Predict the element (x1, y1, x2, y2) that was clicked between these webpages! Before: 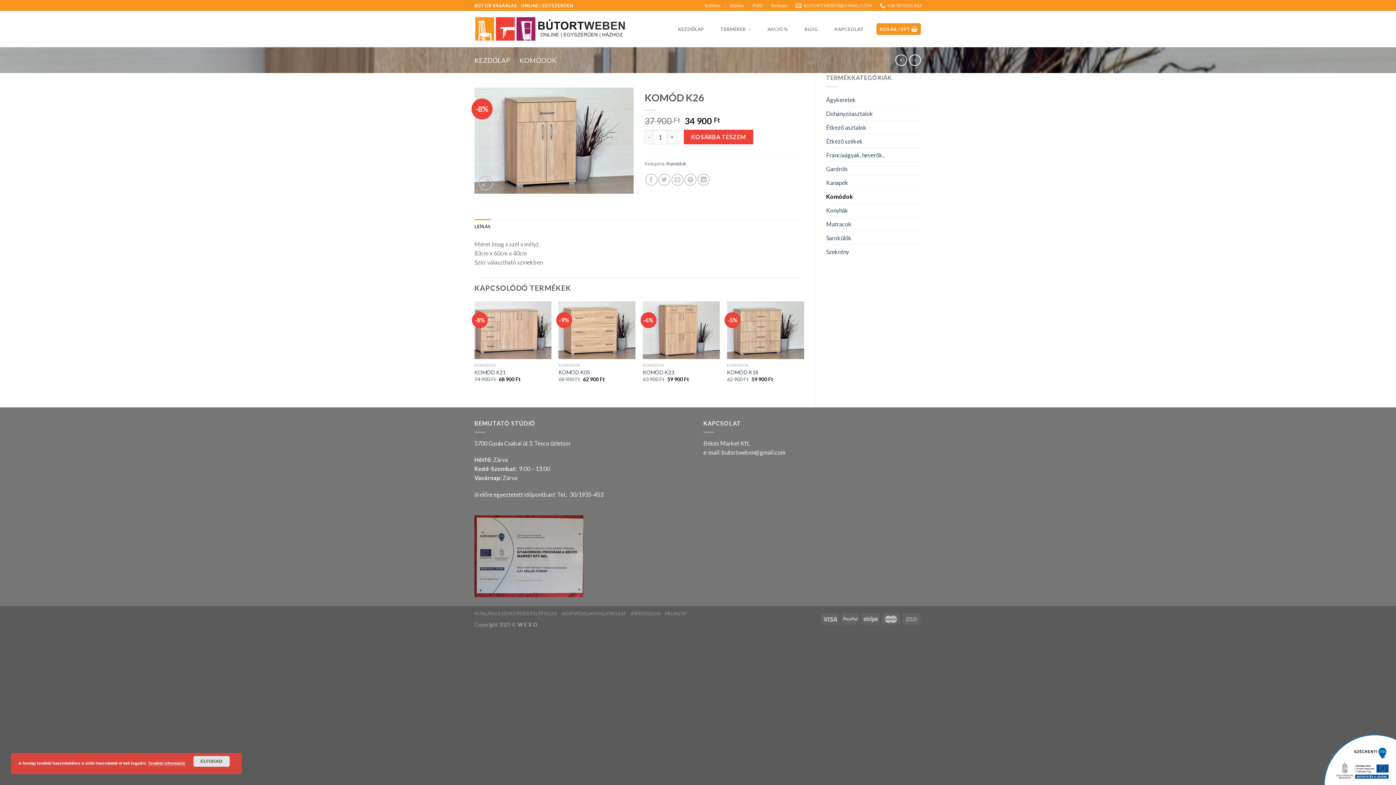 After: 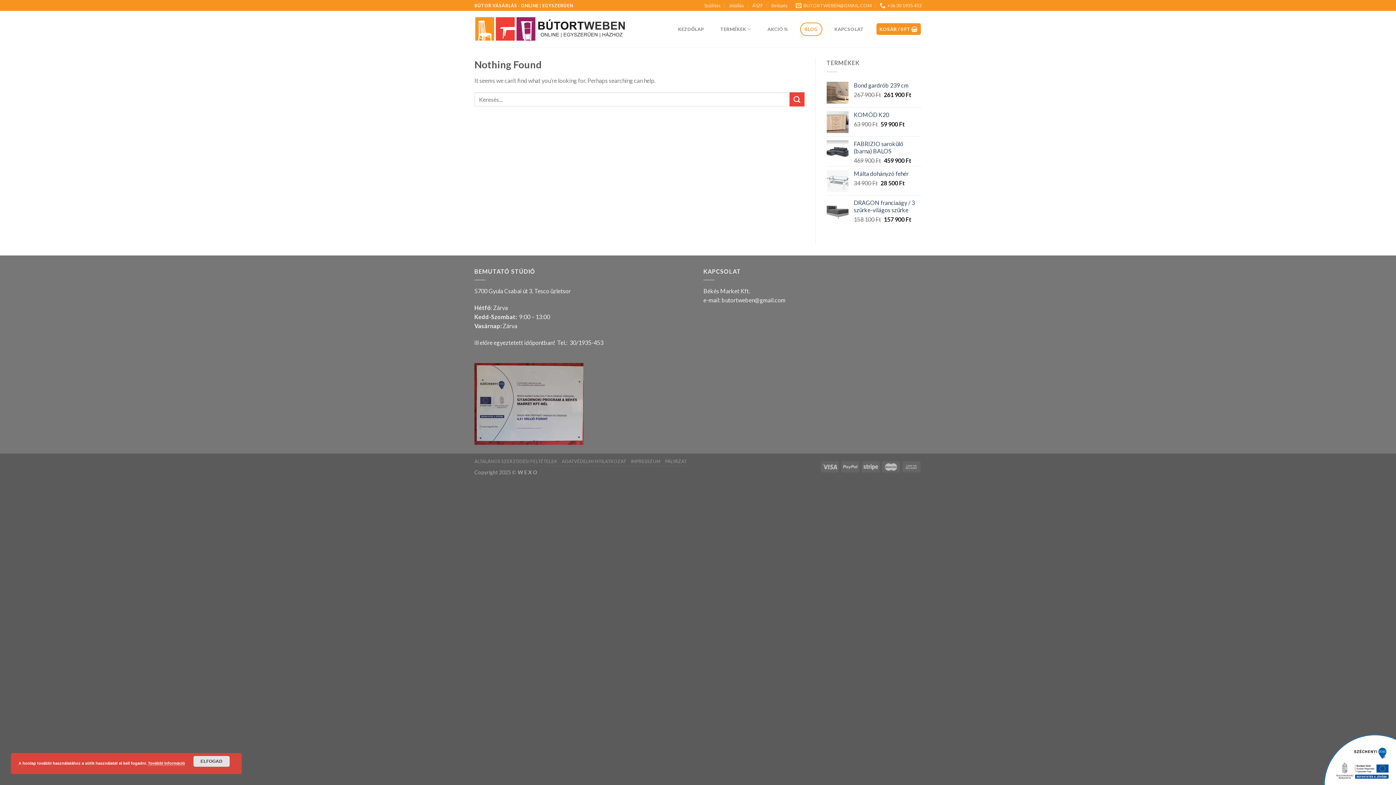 Action: bbox: (800, 22, 822, 35) label: BLOG